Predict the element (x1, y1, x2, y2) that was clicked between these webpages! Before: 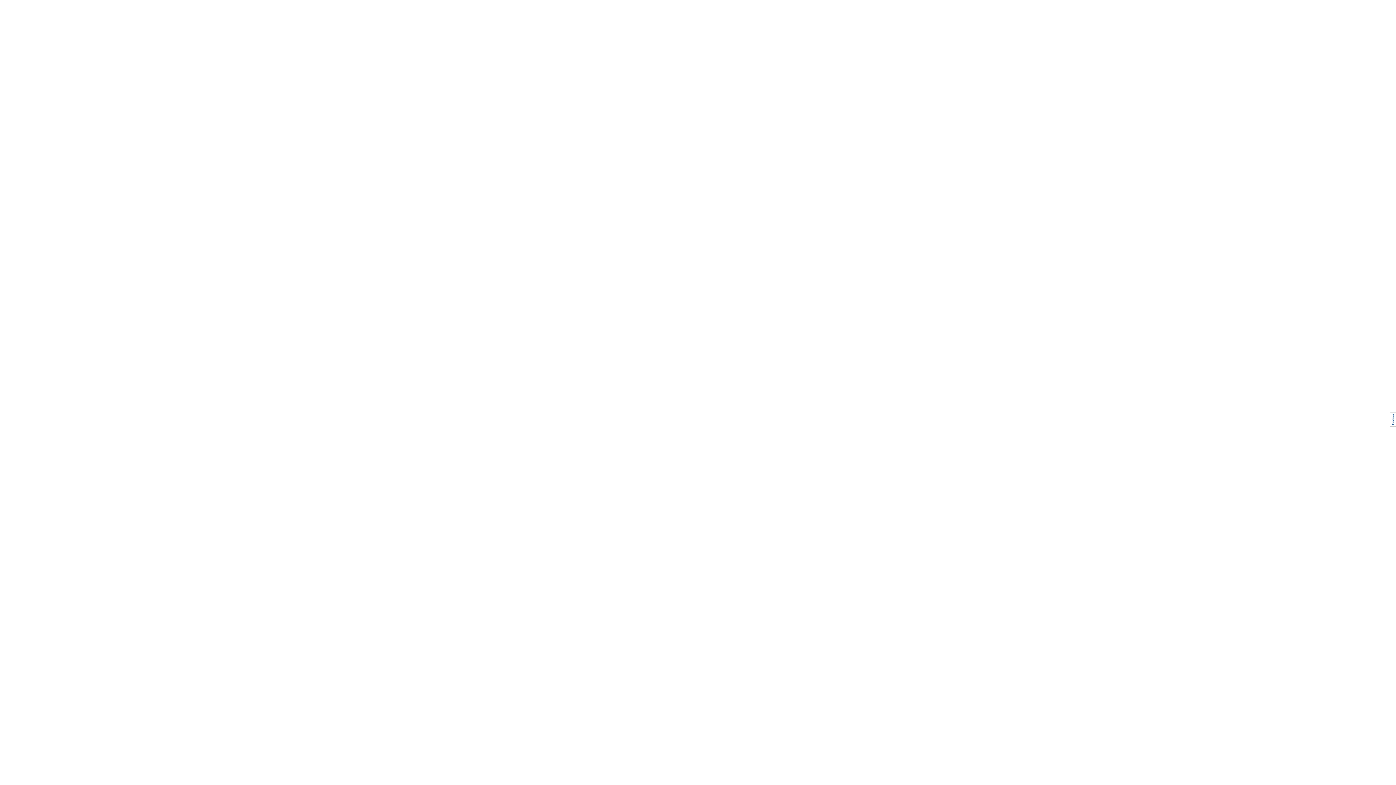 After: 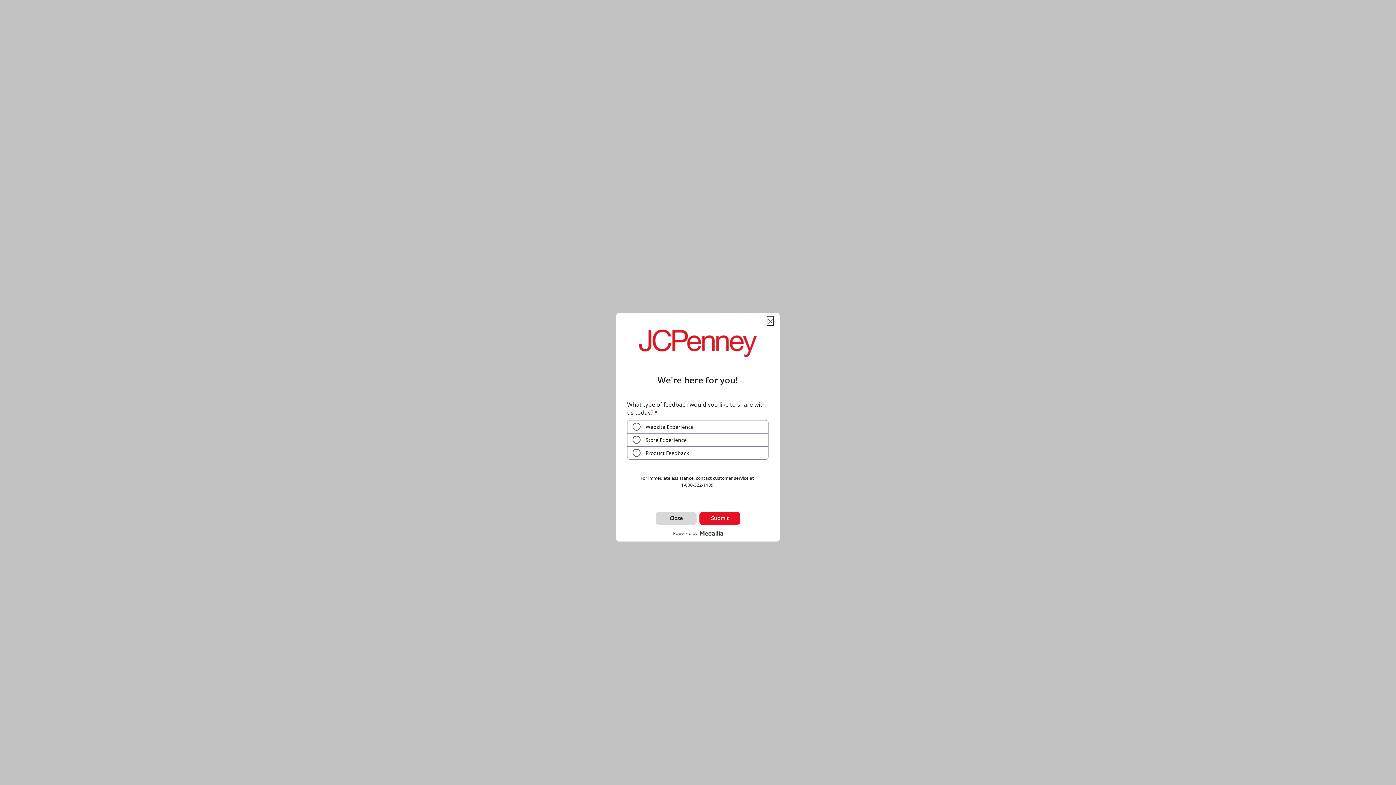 Action: bbox: (1390, 412, 1396, 426)